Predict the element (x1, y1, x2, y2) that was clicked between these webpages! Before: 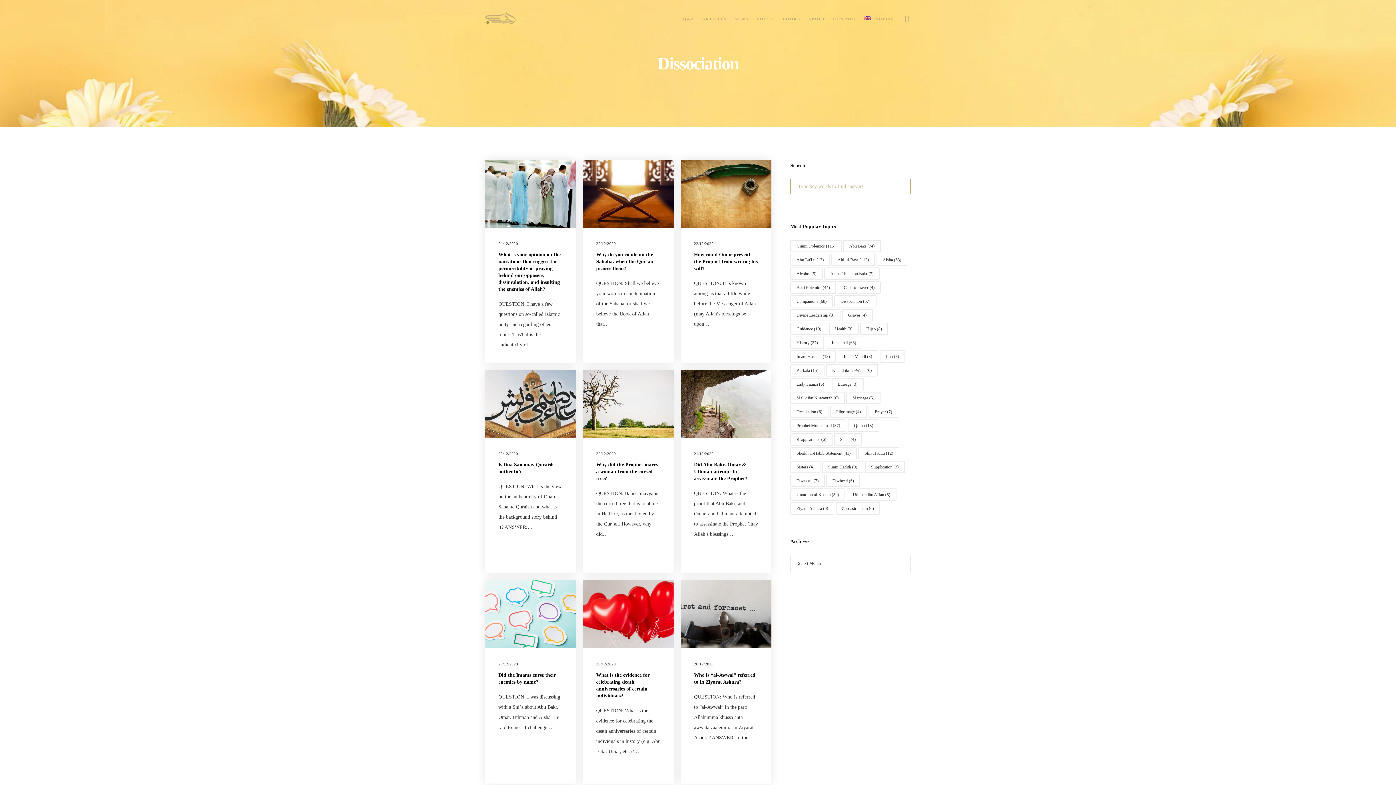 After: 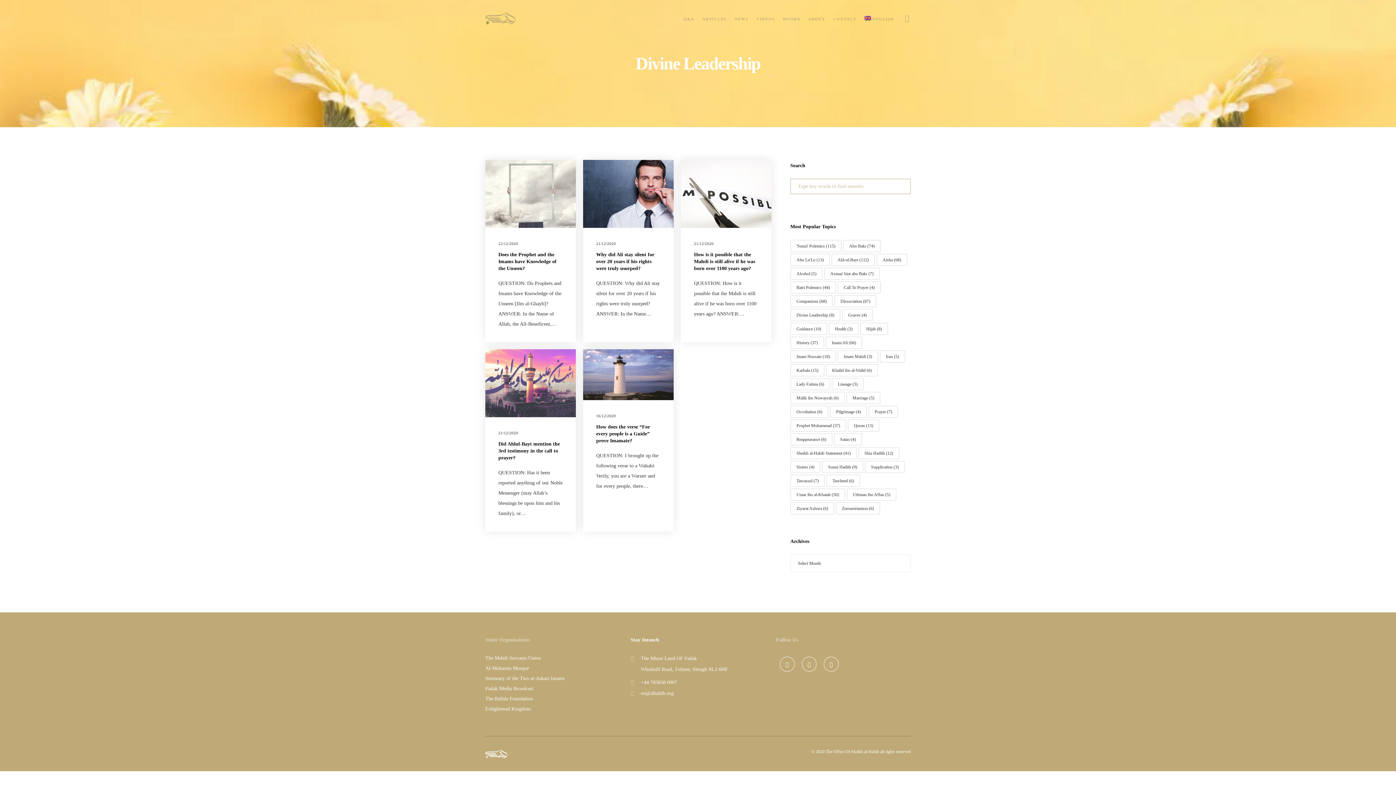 Action: bbox: (790, 309, 840, 321) label: Divine Leadership (8 items)